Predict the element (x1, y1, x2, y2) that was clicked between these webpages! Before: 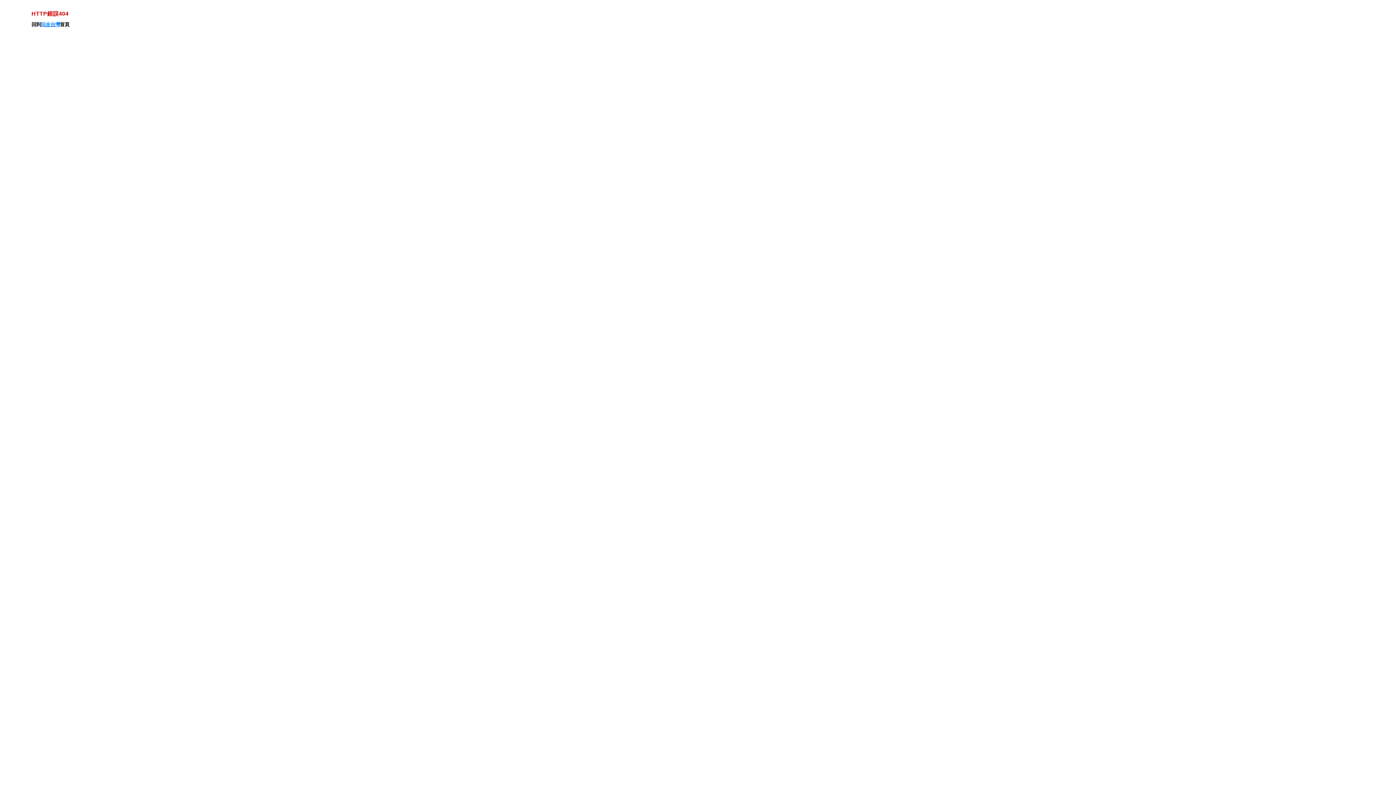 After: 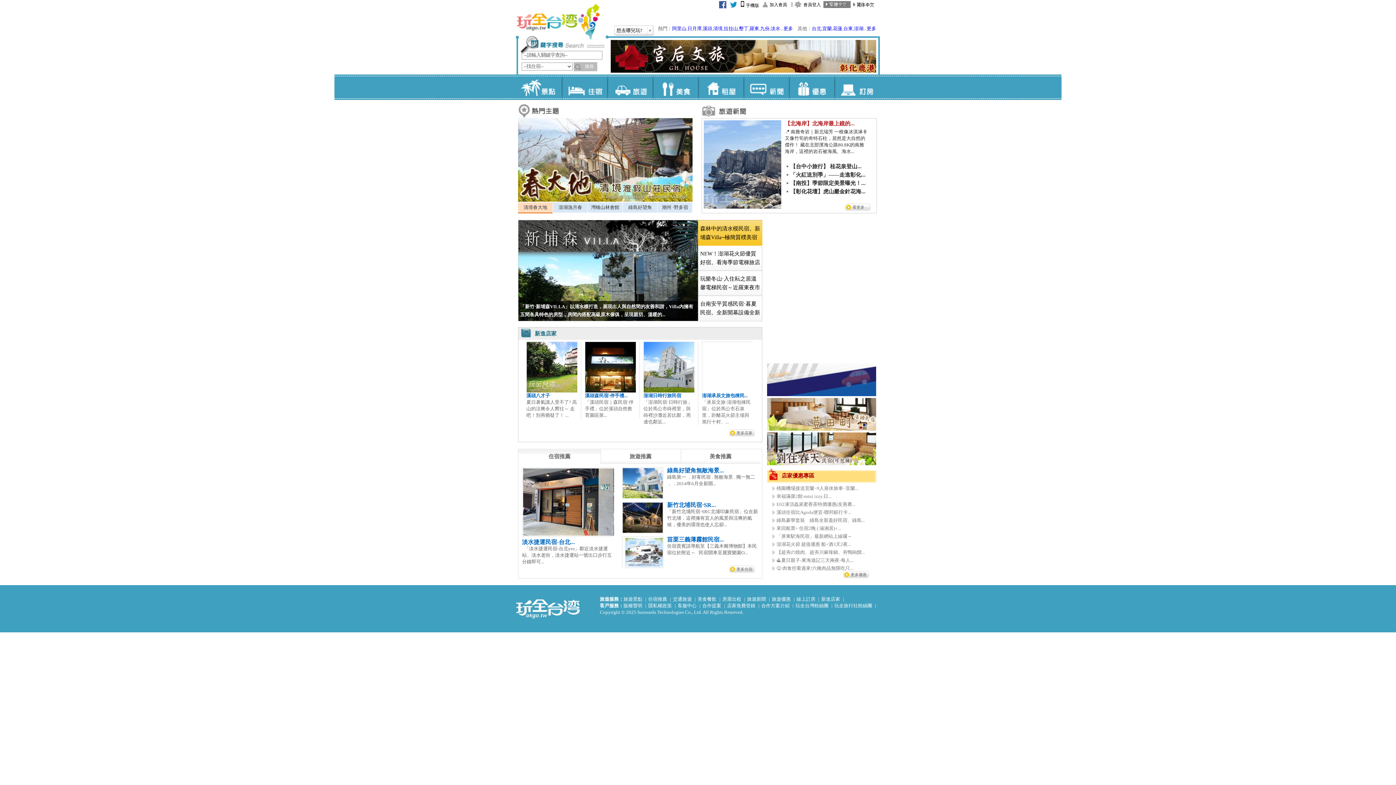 Action: bbox: (41, 21, 59, 27) label: 玩全台灣